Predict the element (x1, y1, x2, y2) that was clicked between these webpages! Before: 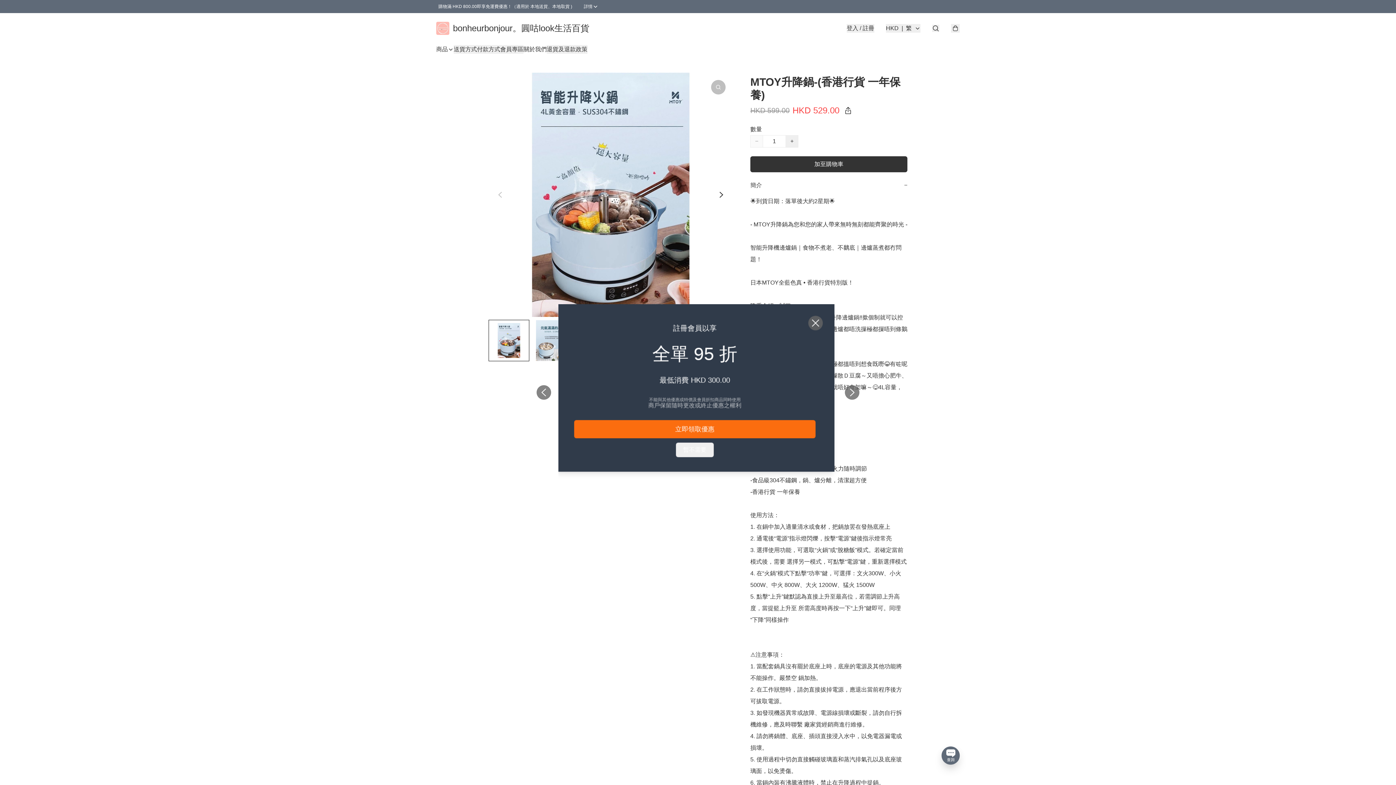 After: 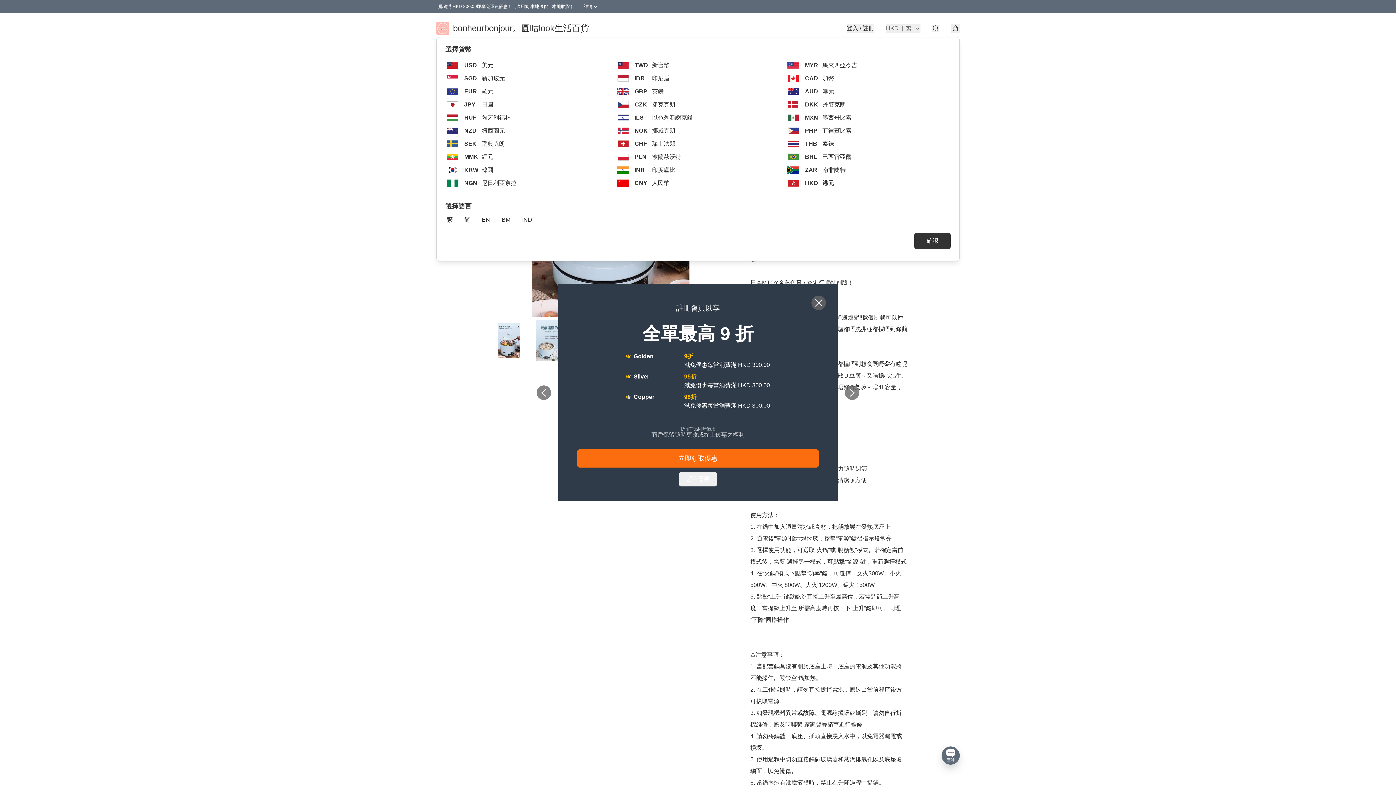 Action: bbox: (886, 24, 920, 32) label: HKD
|
繁